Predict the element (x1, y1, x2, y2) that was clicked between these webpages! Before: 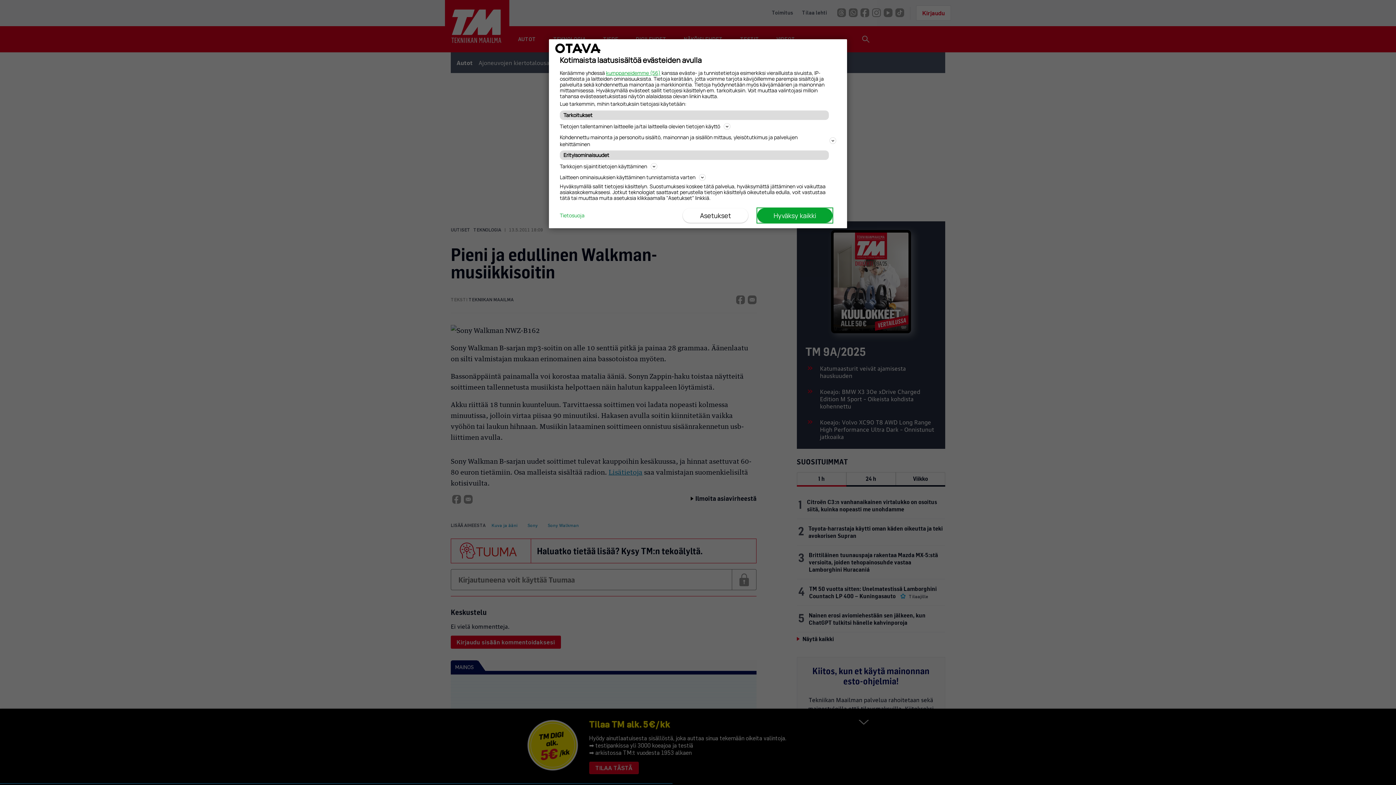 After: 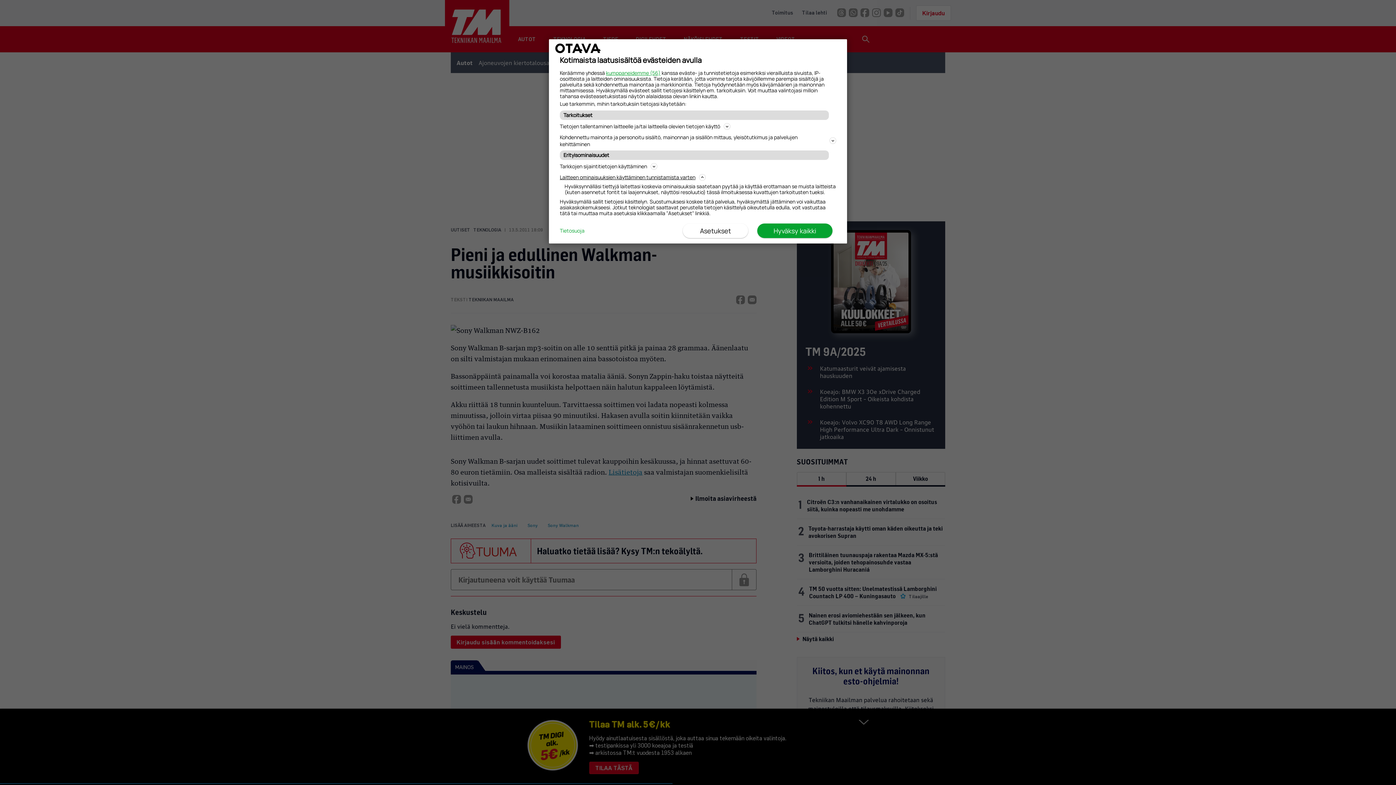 Action: label: Laitteen ominaisuuksien käyttäminen tunnistamista varten bbox: (560, 172, 836, 181)